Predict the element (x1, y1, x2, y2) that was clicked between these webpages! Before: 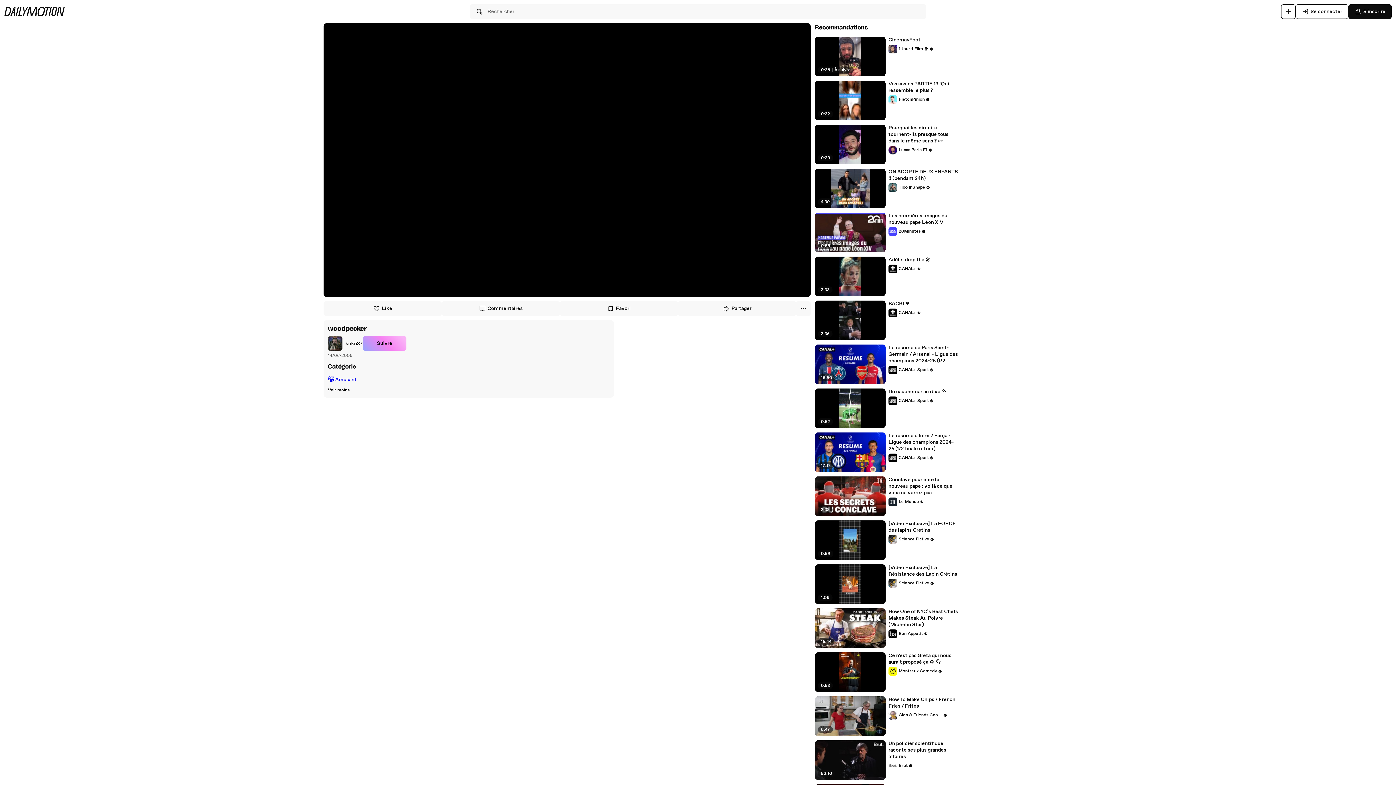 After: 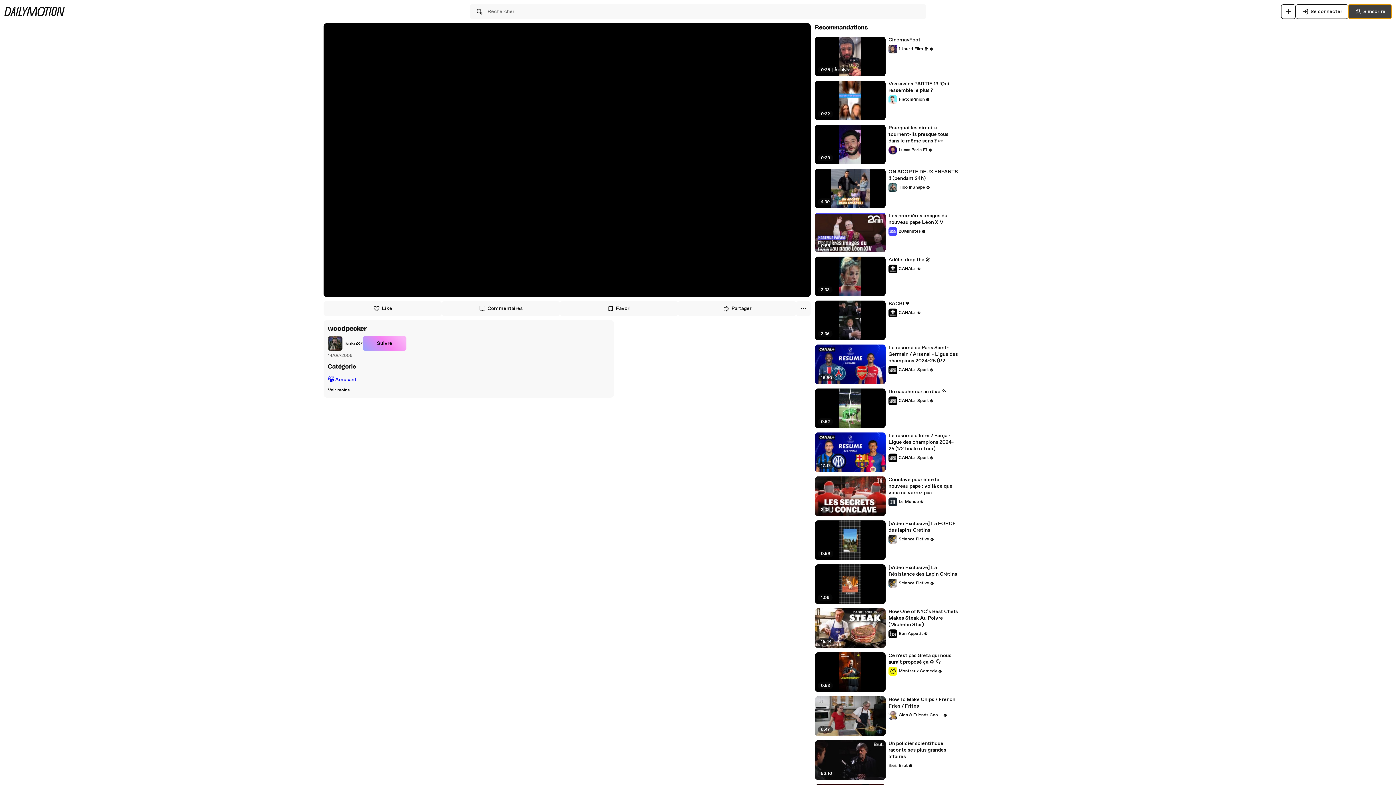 Action: label: S'inscrire bbox: (1348, 4, 1392, 18)